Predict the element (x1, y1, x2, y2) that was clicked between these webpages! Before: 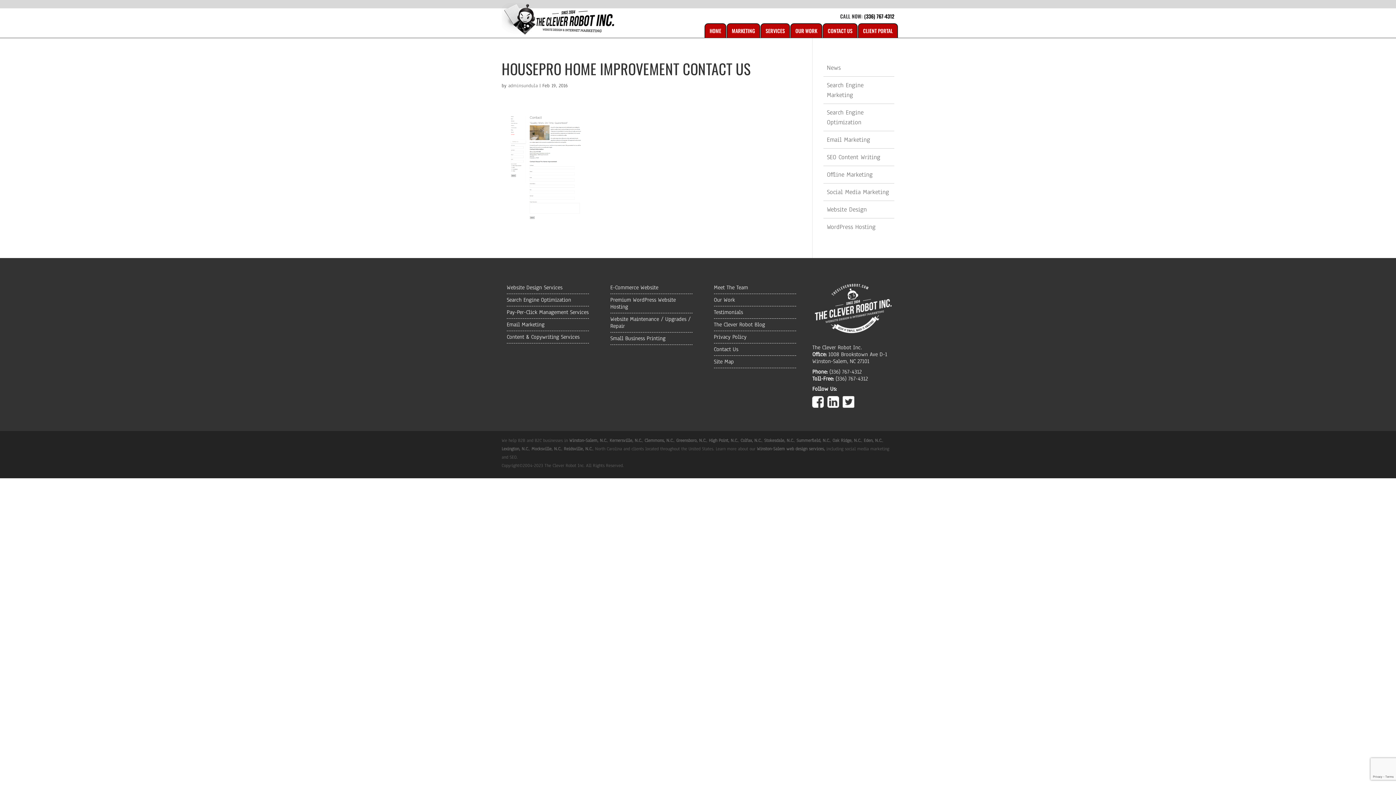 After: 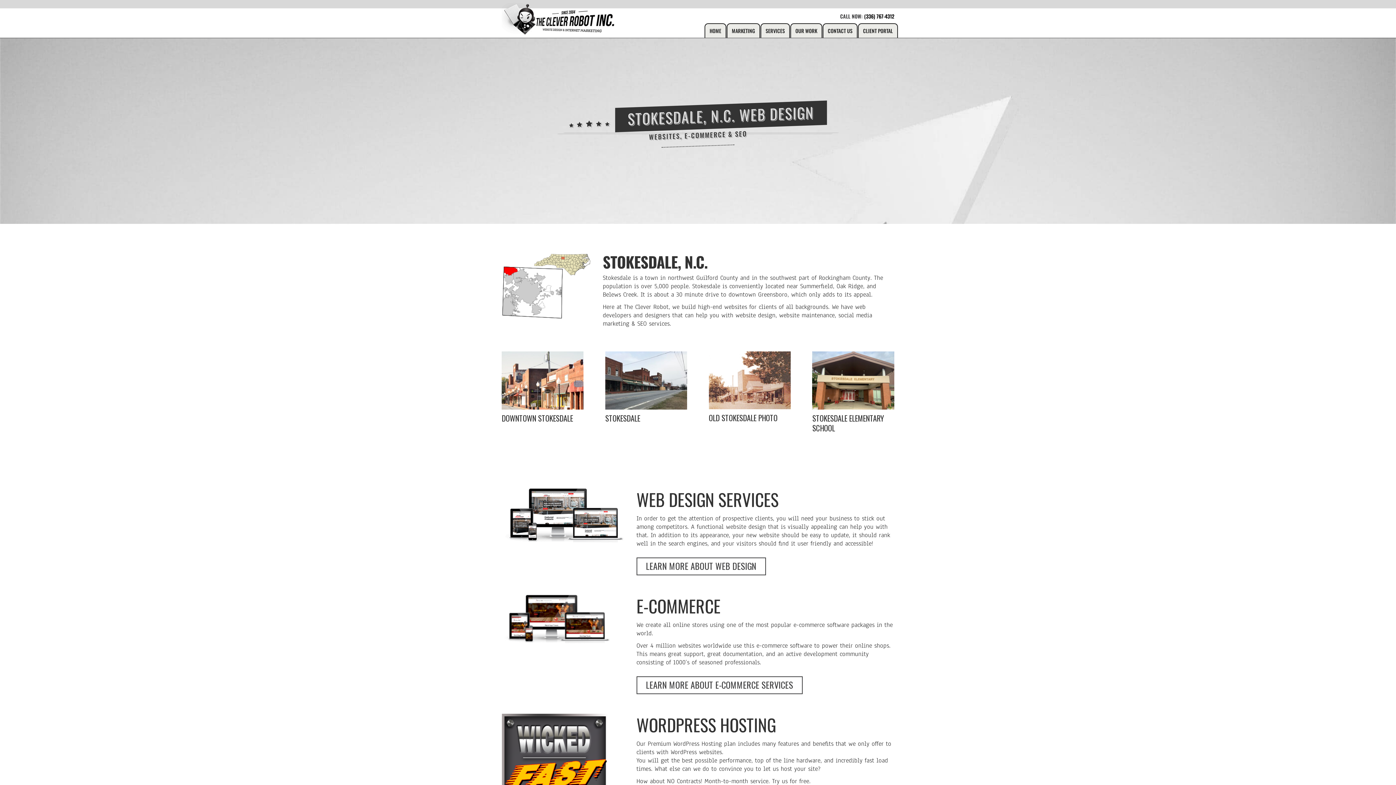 Action: label: Stokesdale, N.C. bbox: (764, 437, 794, 443)